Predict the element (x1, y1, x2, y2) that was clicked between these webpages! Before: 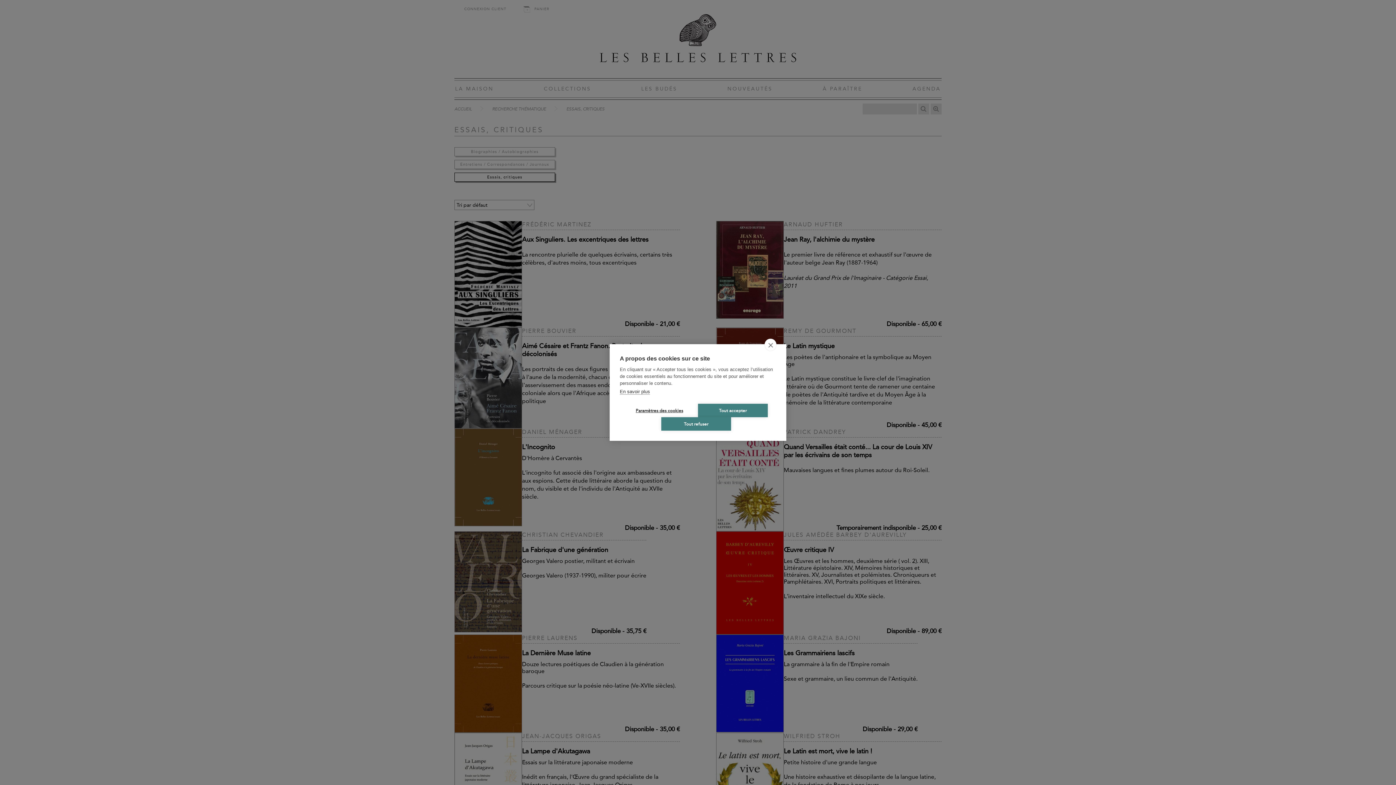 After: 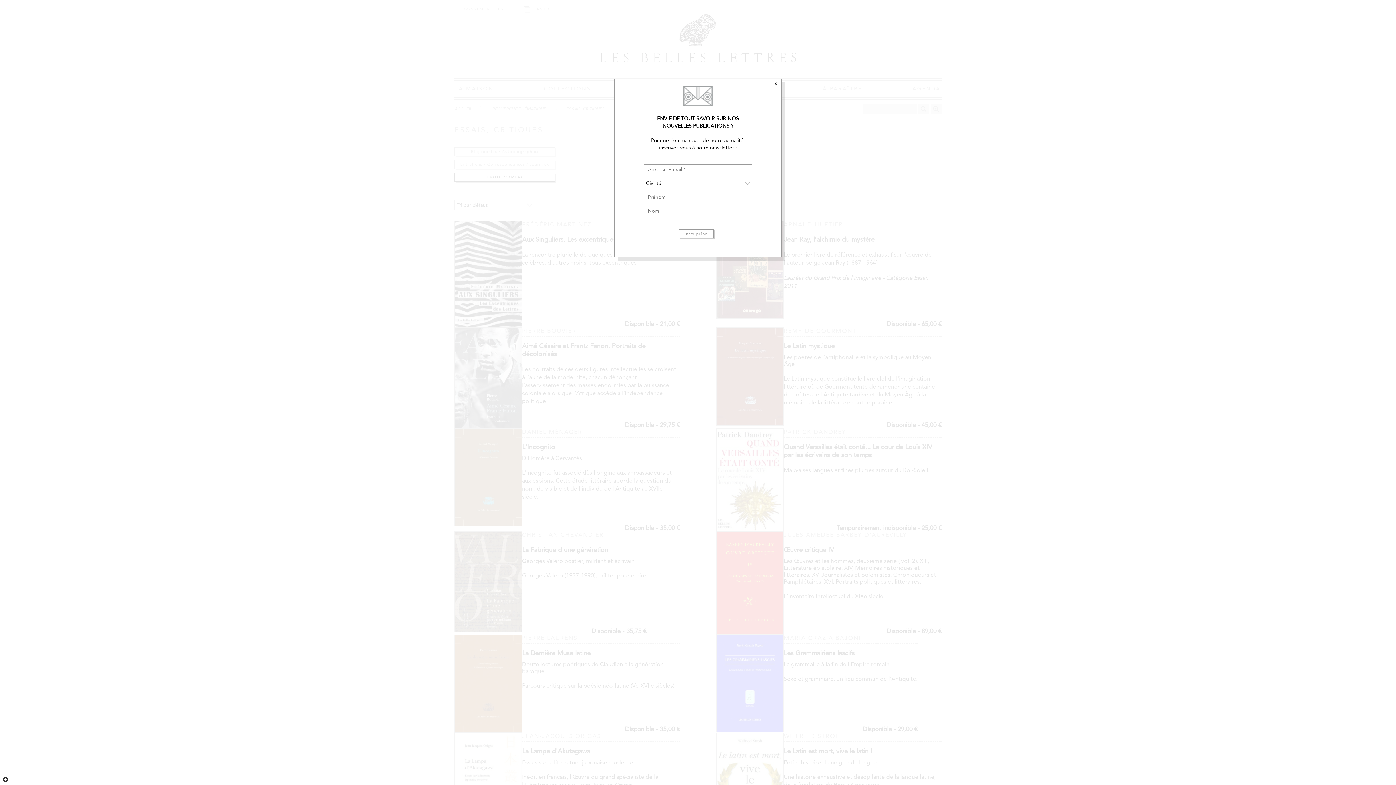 Action: bbox: (661, 417, 731, 430) label: Tout refuser